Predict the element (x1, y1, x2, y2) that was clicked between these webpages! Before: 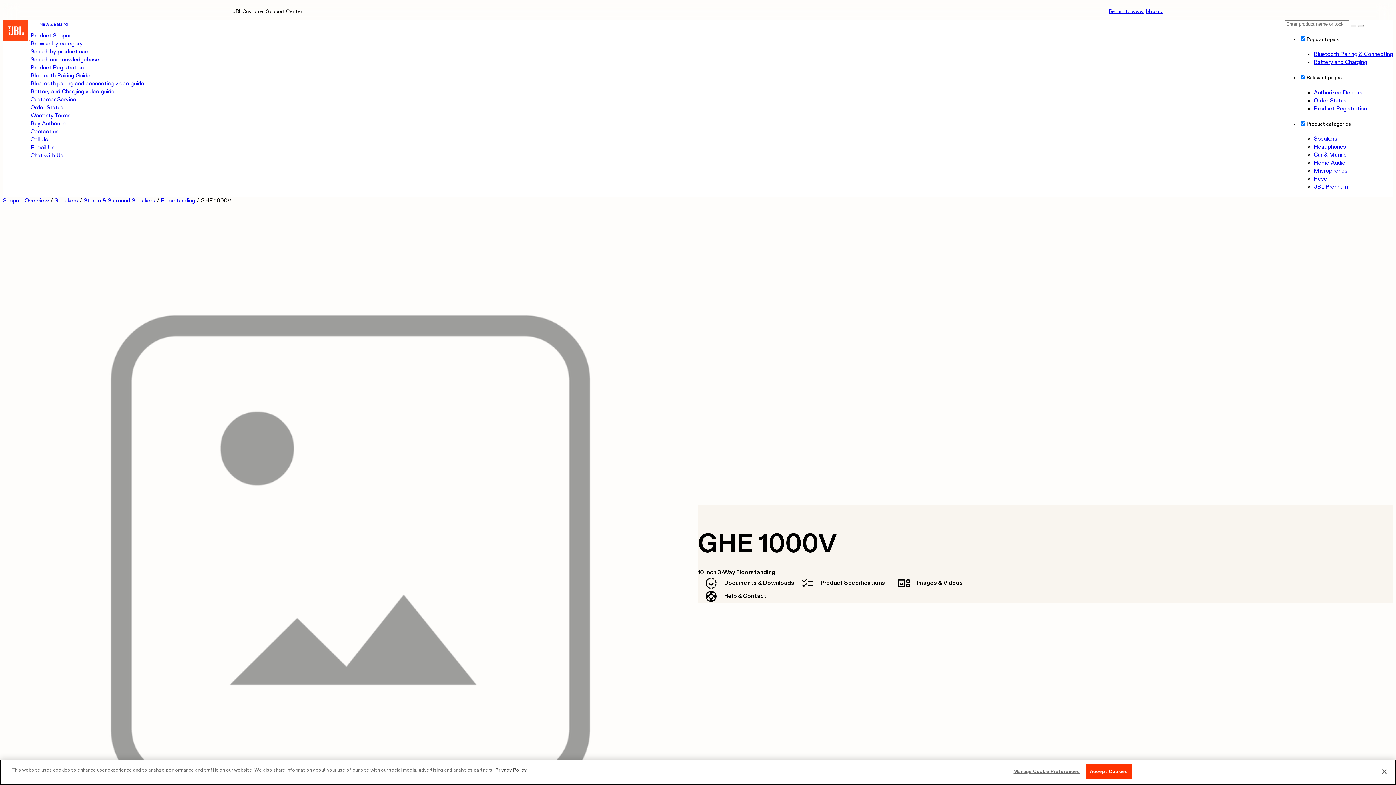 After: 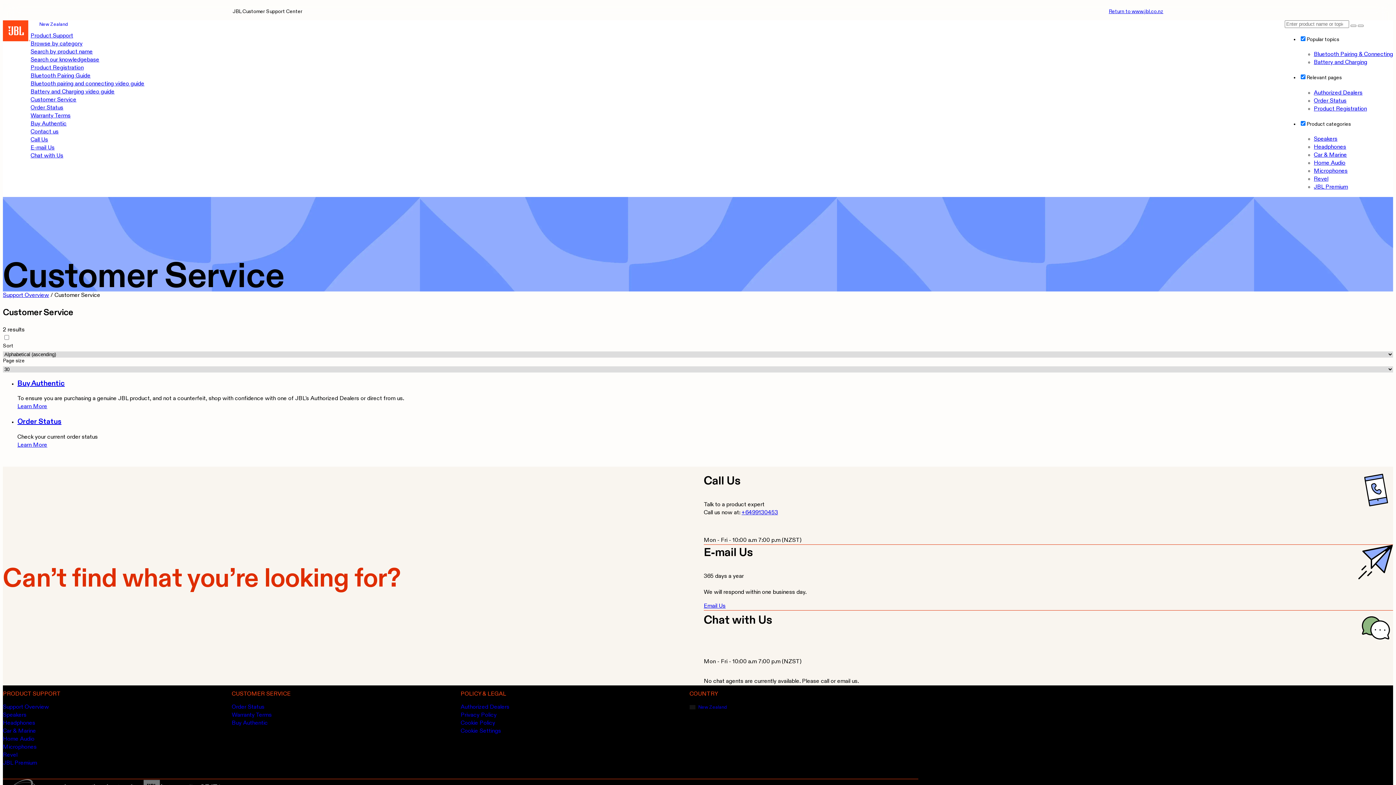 Action: bbox: (30, 97, 76, 102) label: Customer Service